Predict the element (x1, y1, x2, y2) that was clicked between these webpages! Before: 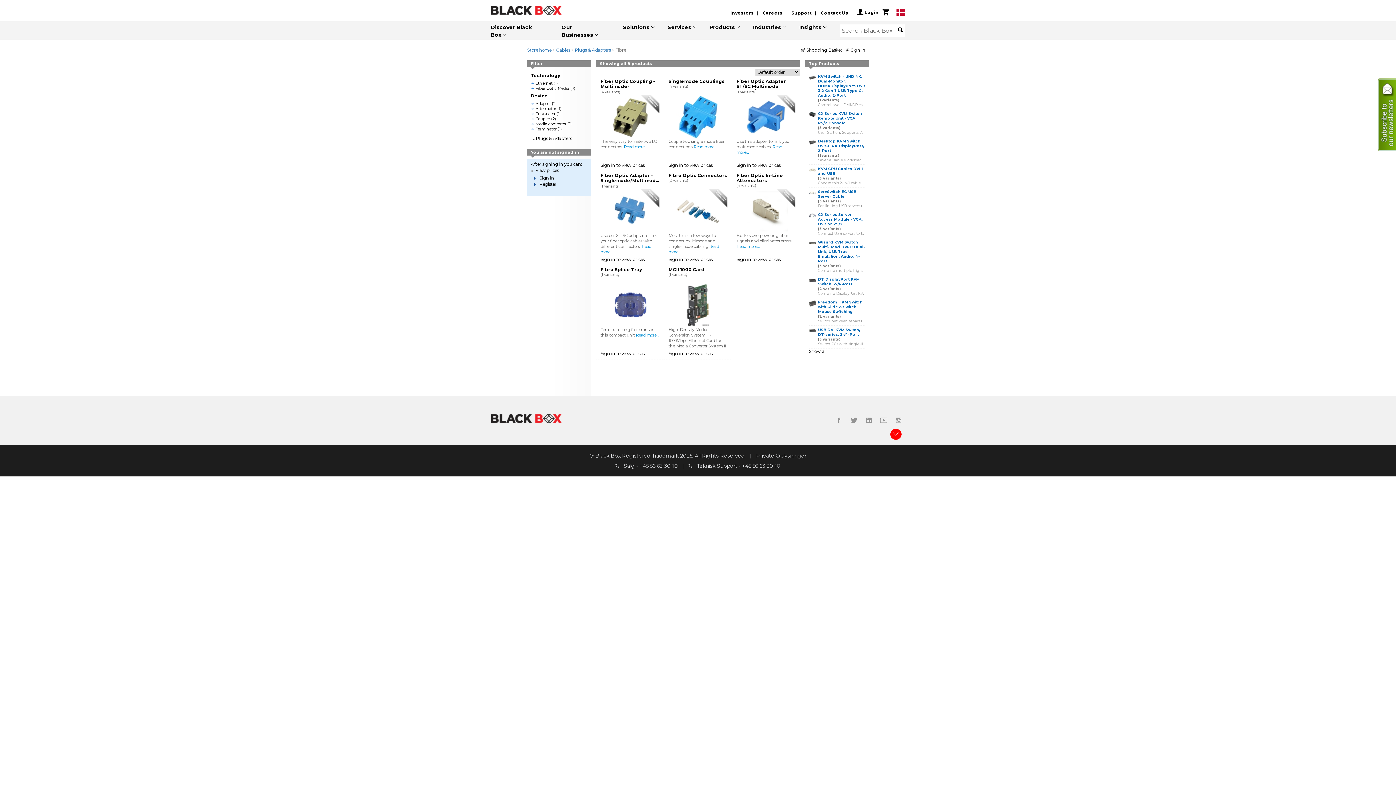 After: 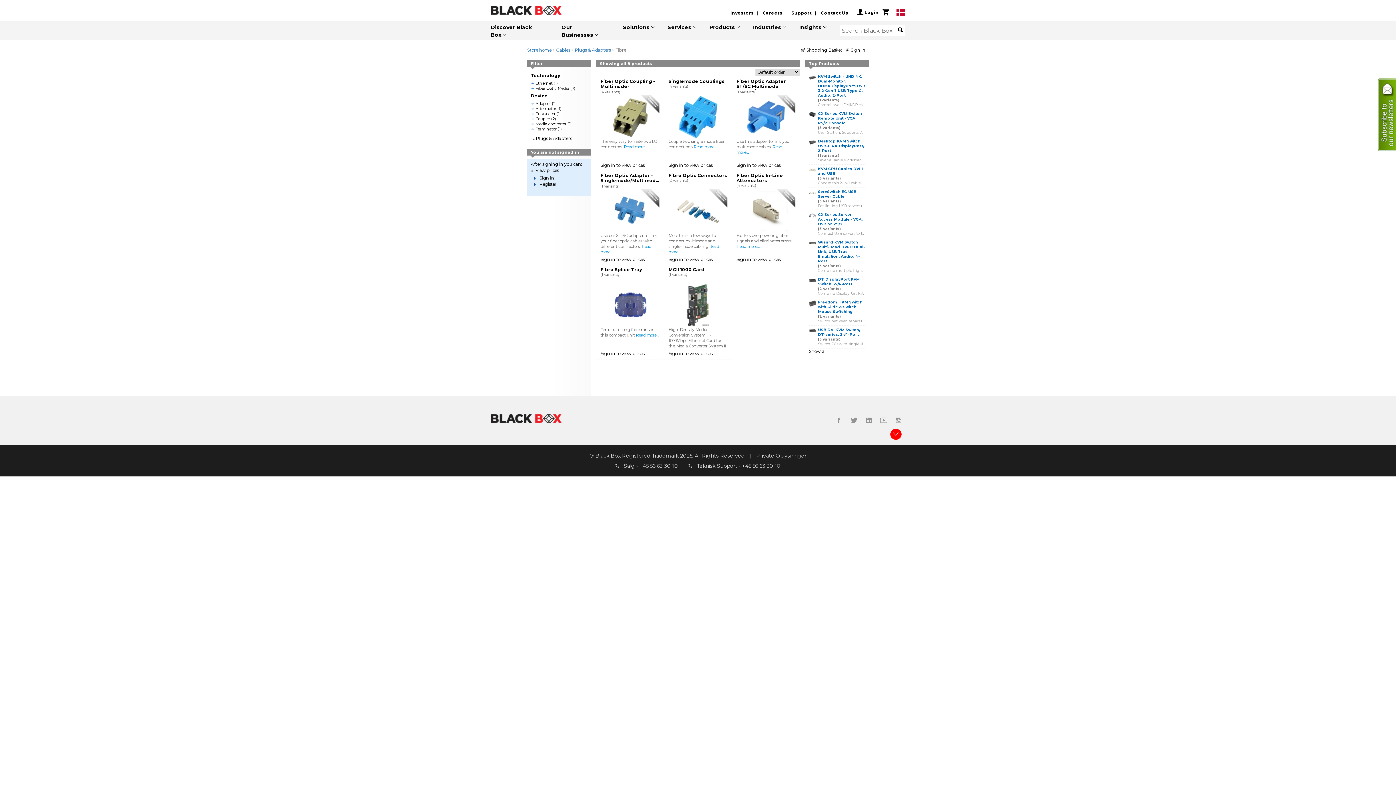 Action: bbox: (490, 414, 562, 421)